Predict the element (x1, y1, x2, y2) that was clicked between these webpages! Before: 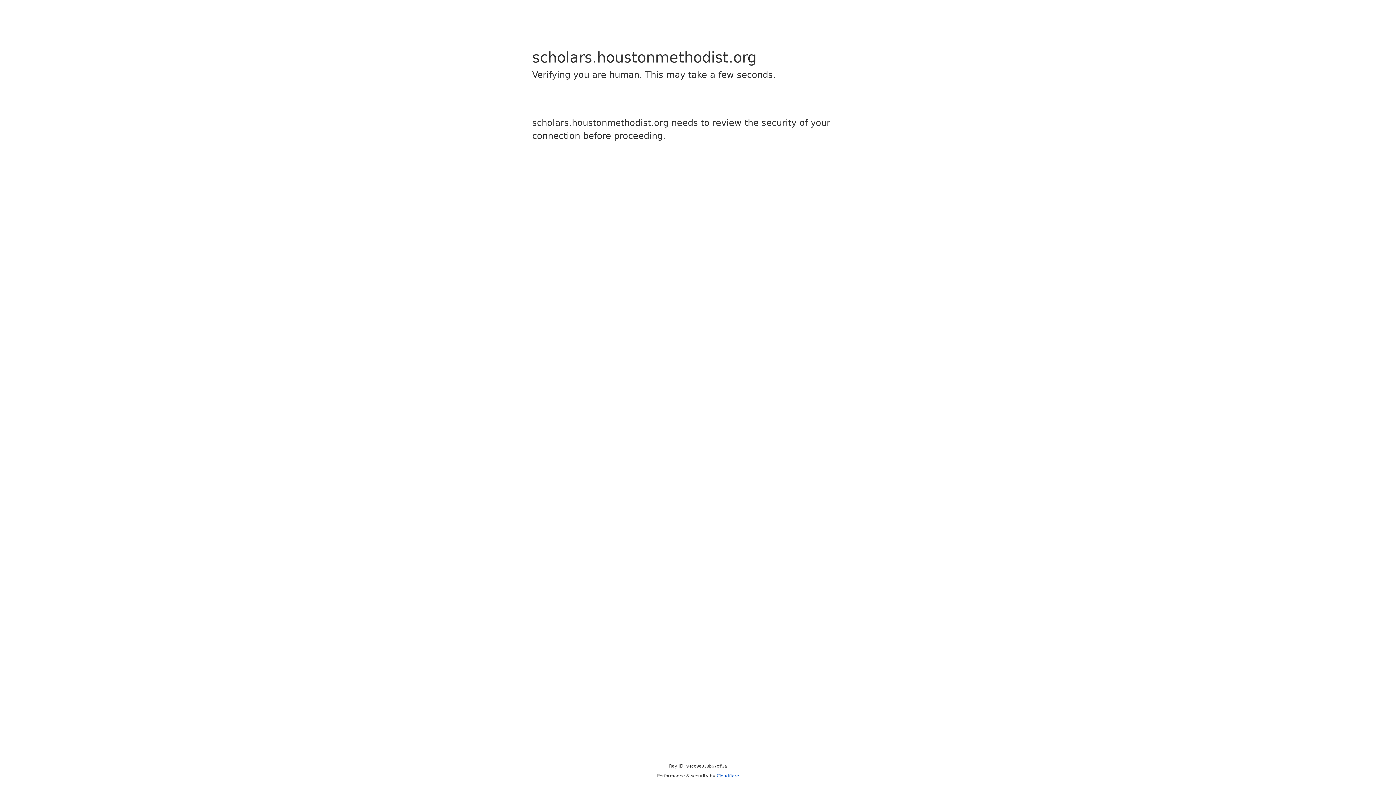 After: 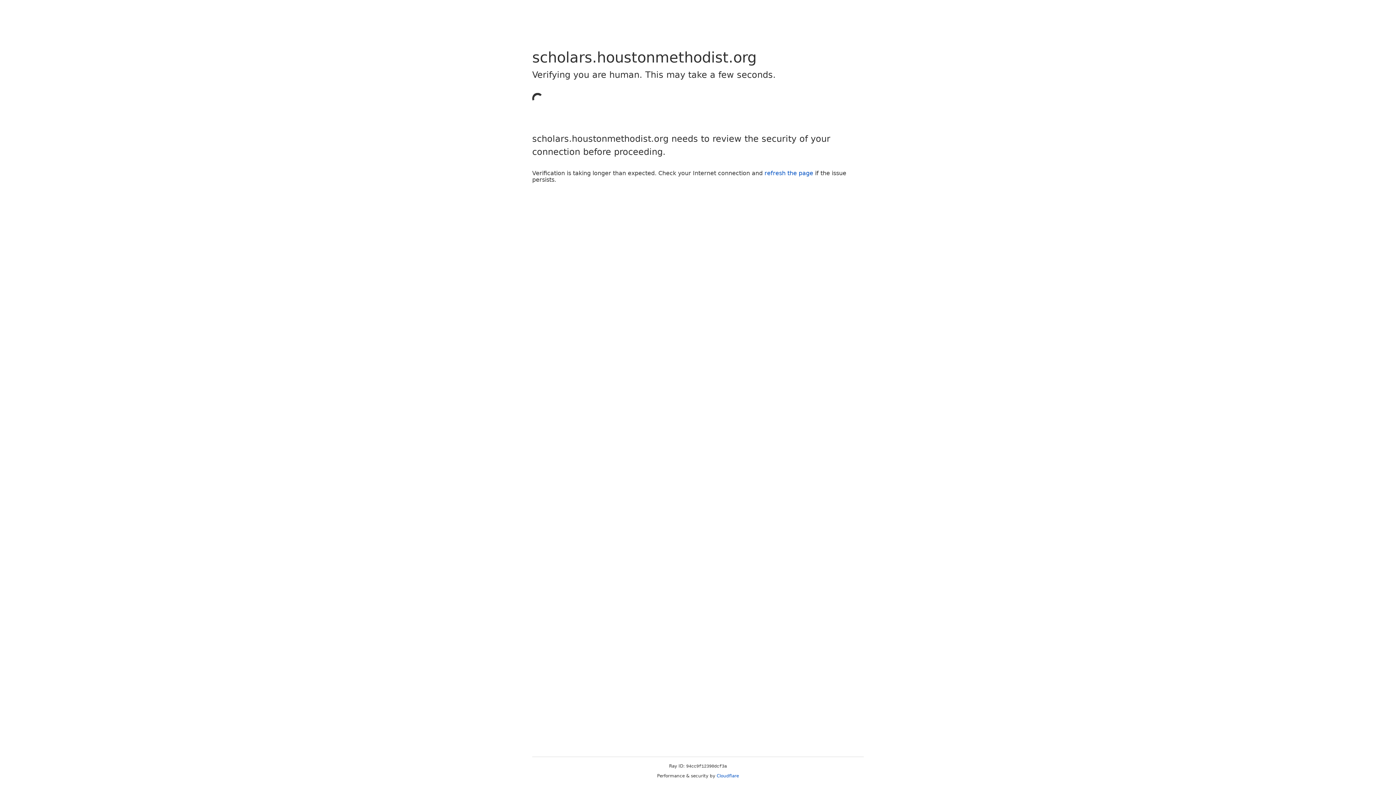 Action: bbox: (716, 773, 739, 778) label: Cloudflare